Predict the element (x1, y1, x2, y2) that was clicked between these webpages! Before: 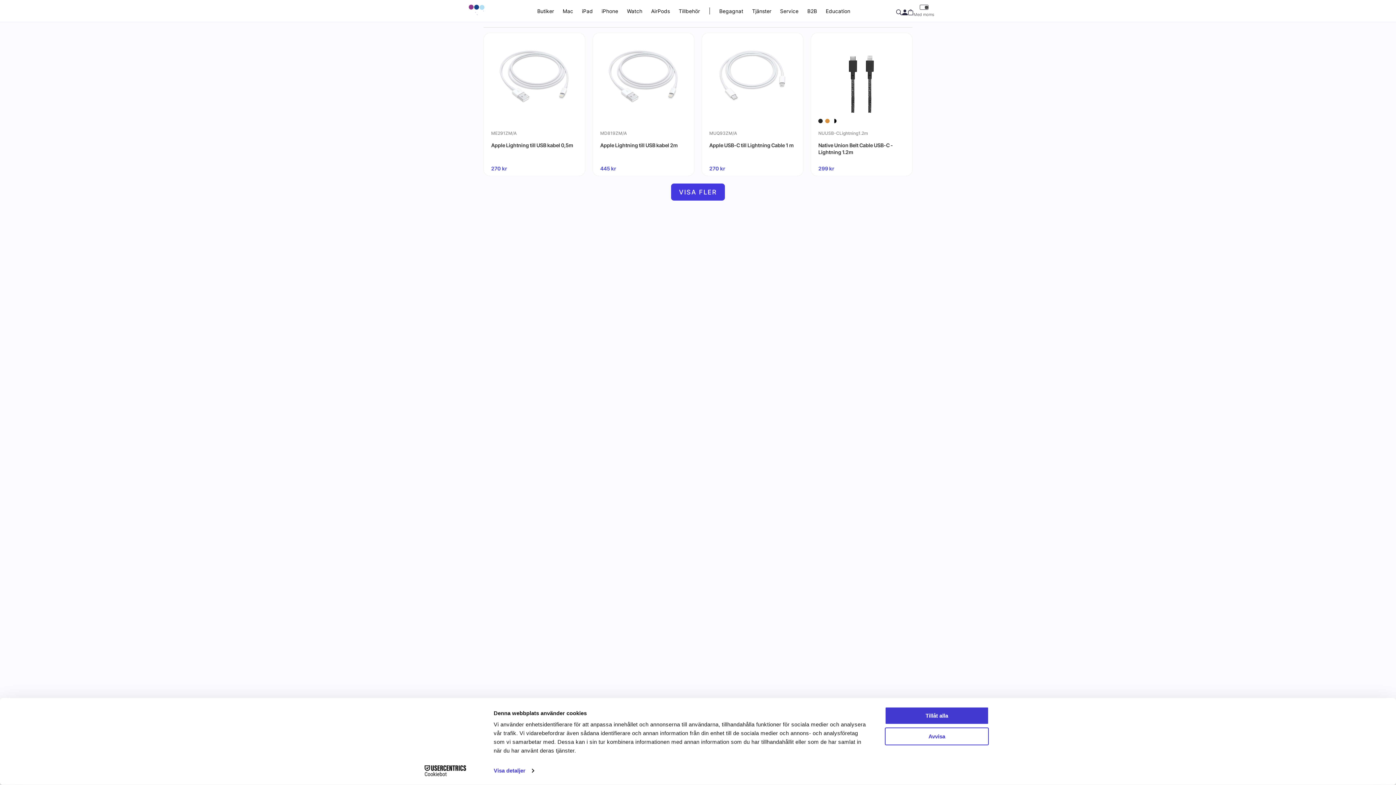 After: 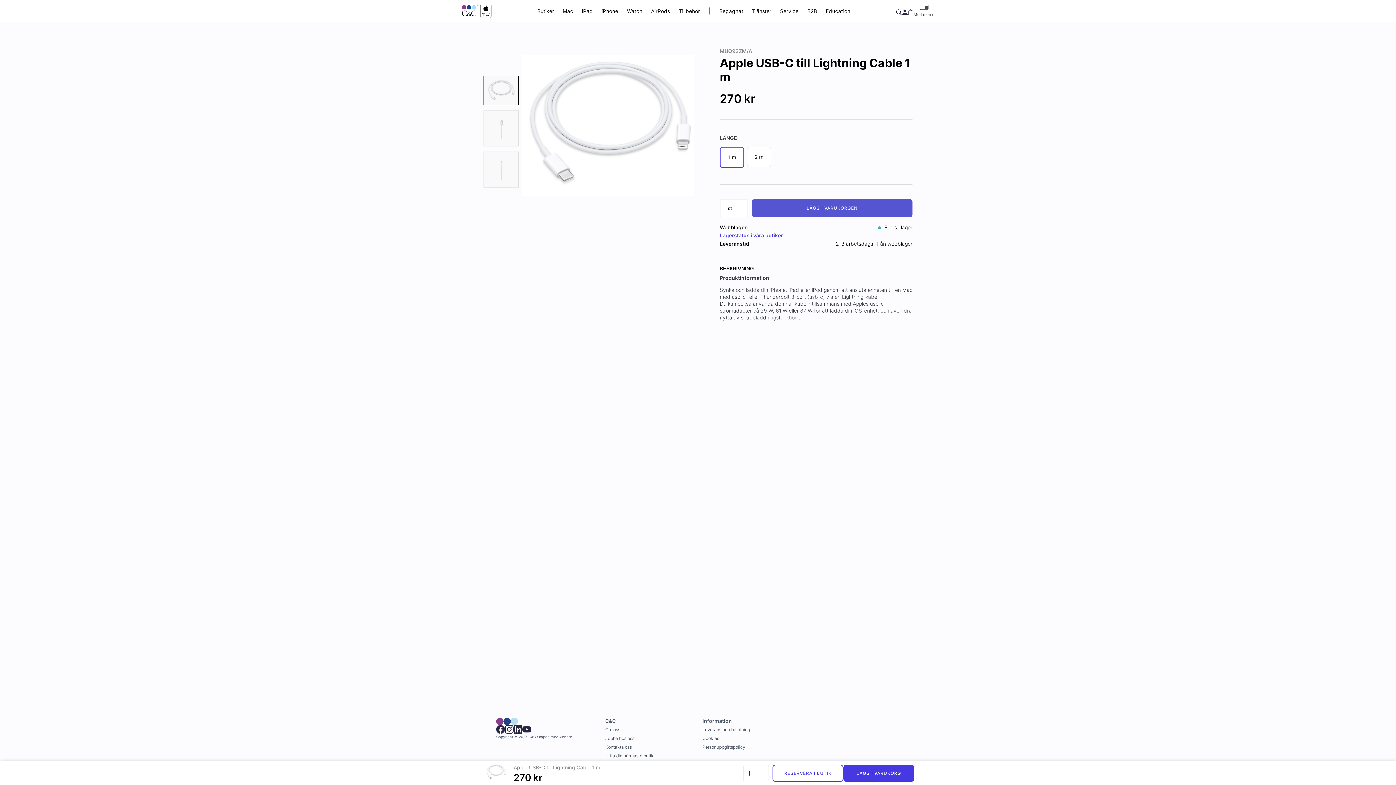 Action: bbox: (709, 141, 796, 162) label: Apple USB-C till Lightning Cable 1 m